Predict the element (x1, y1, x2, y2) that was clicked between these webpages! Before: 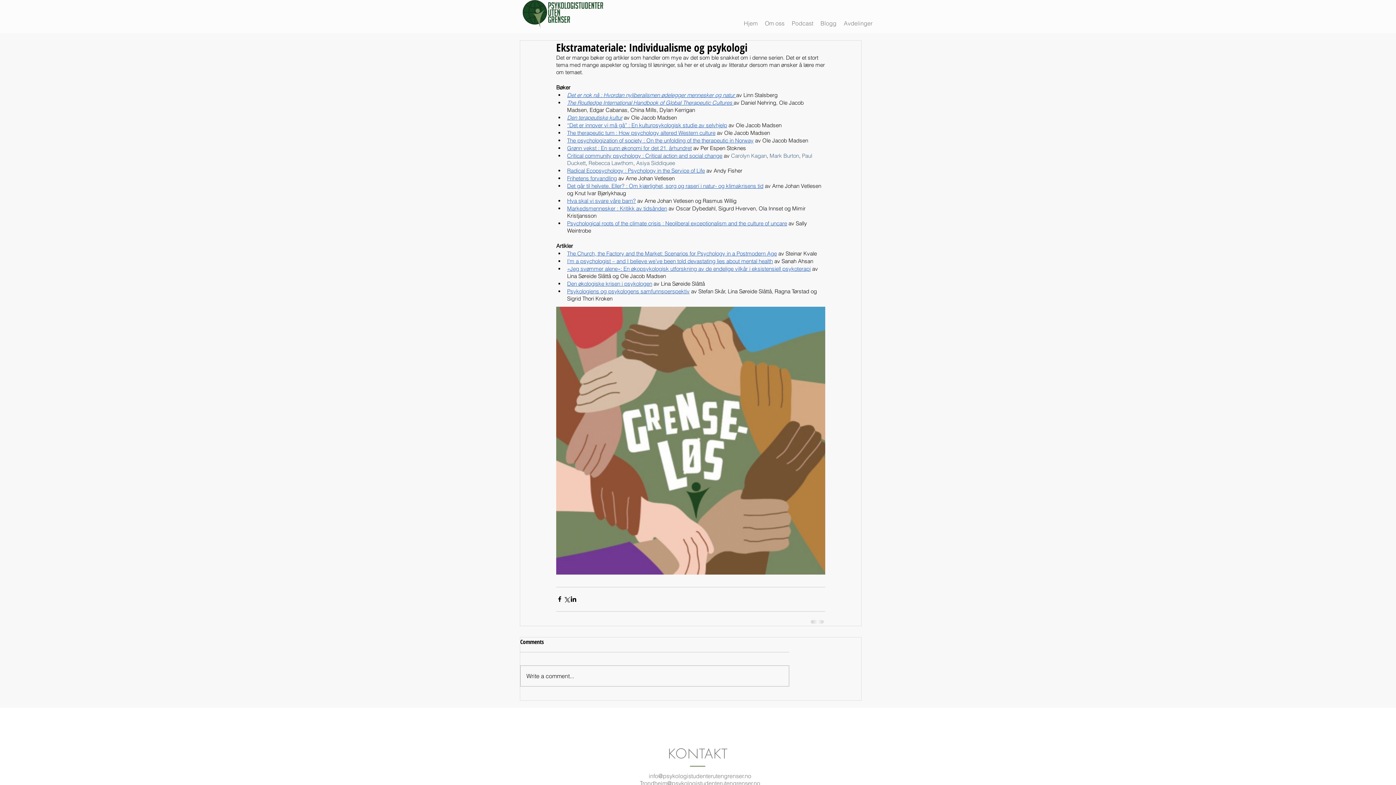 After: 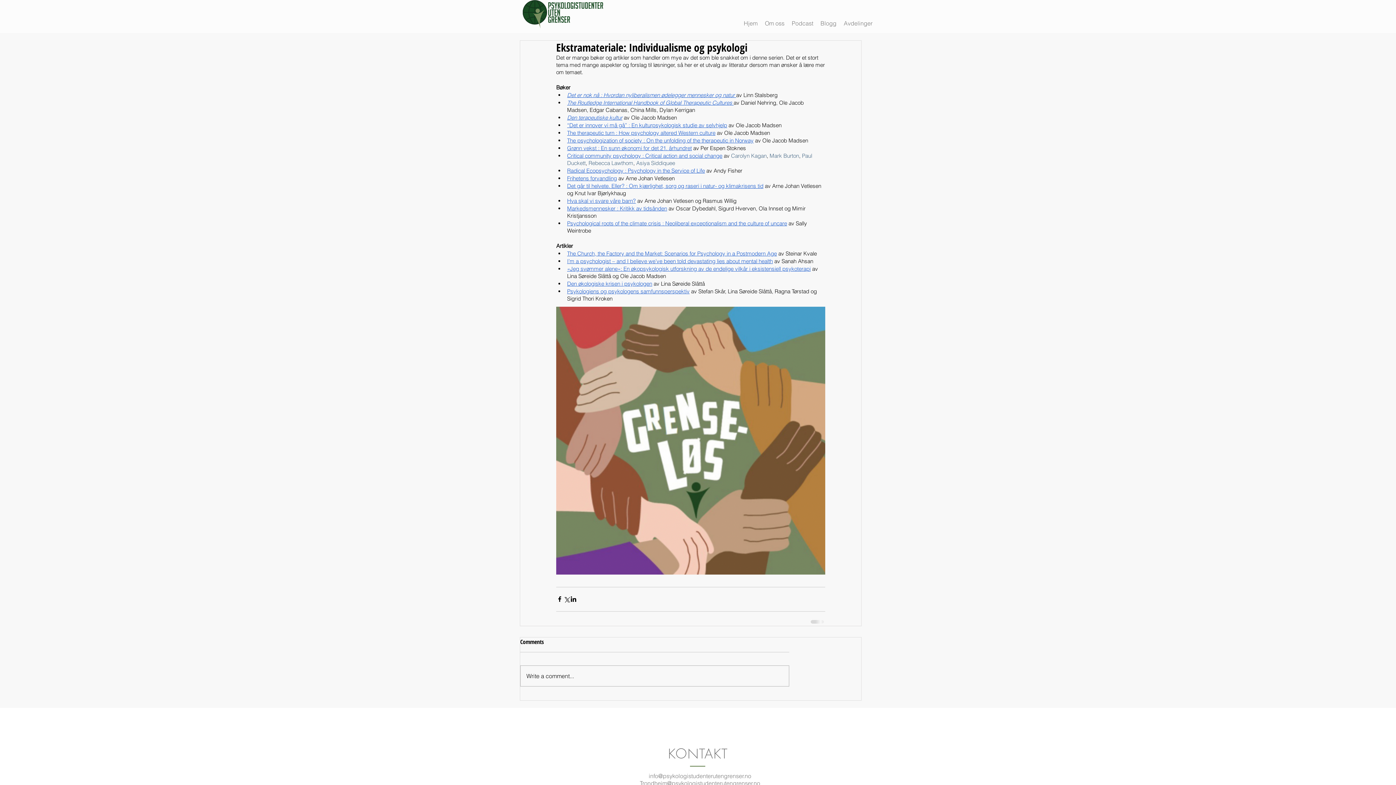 Action: bbox: (567, 144, 692, 151) label: Grønn vekst : En sunn økonomi for det 21. århundret